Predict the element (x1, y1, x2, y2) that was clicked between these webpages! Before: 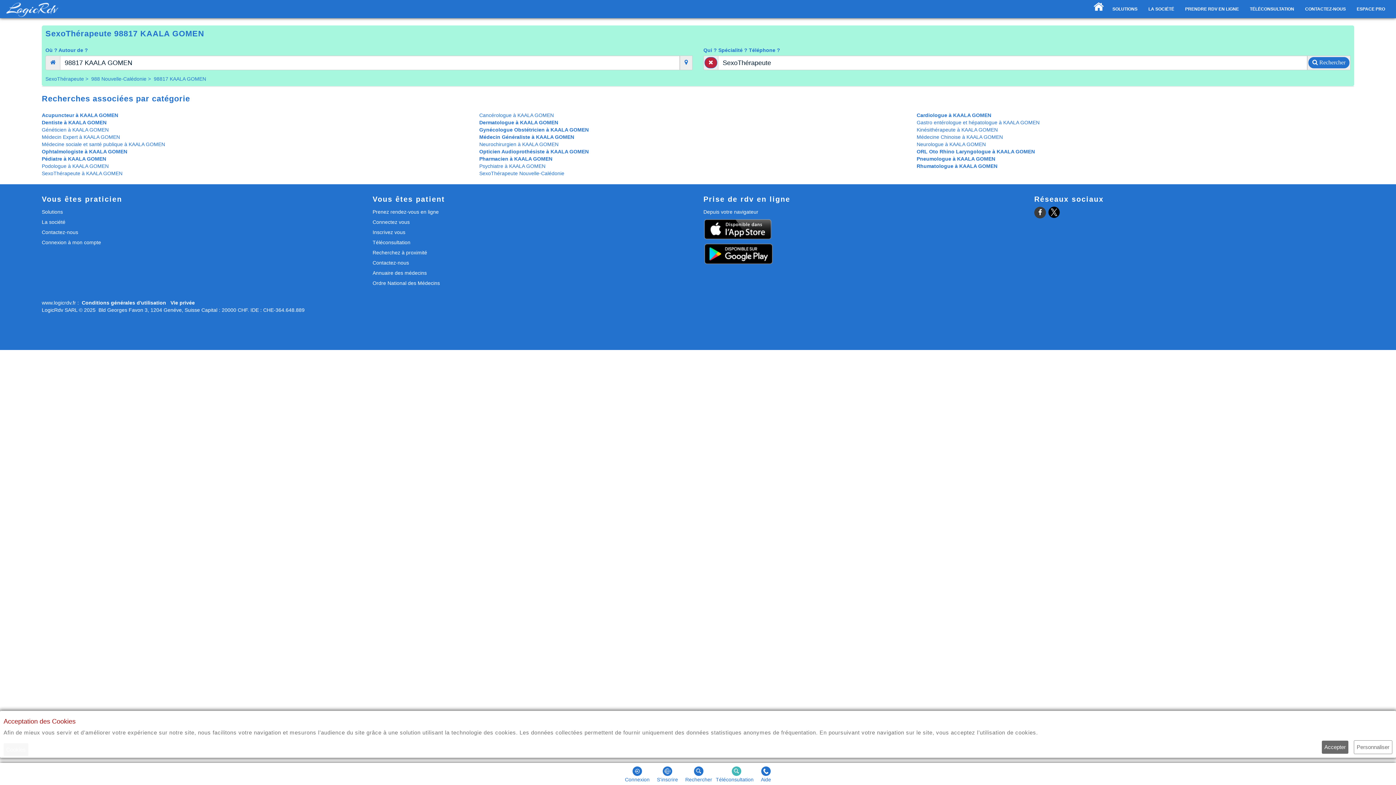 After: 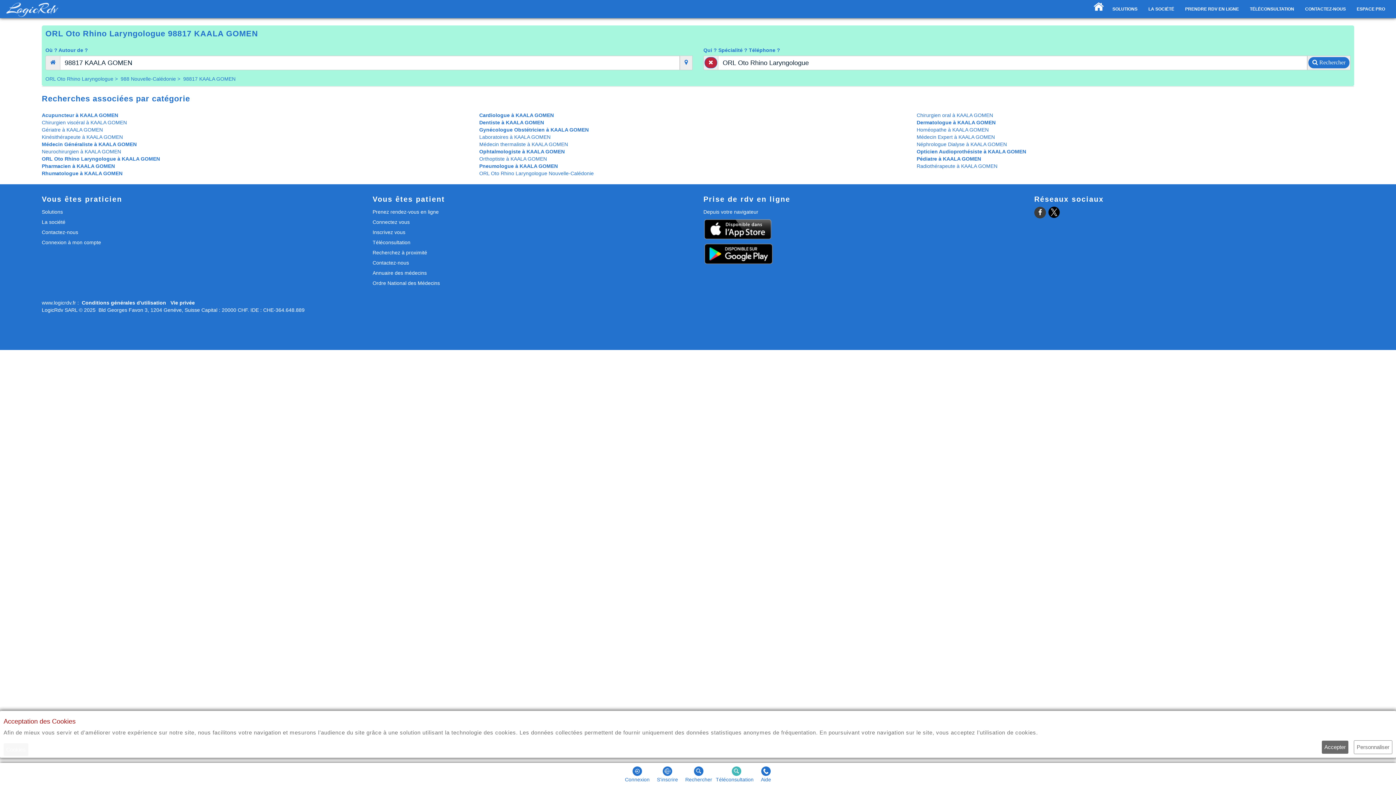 Action: bbox: (916, 148, 1354, 155) label: ORL Oto Rhino Laryngologue à KAALA GOMEN